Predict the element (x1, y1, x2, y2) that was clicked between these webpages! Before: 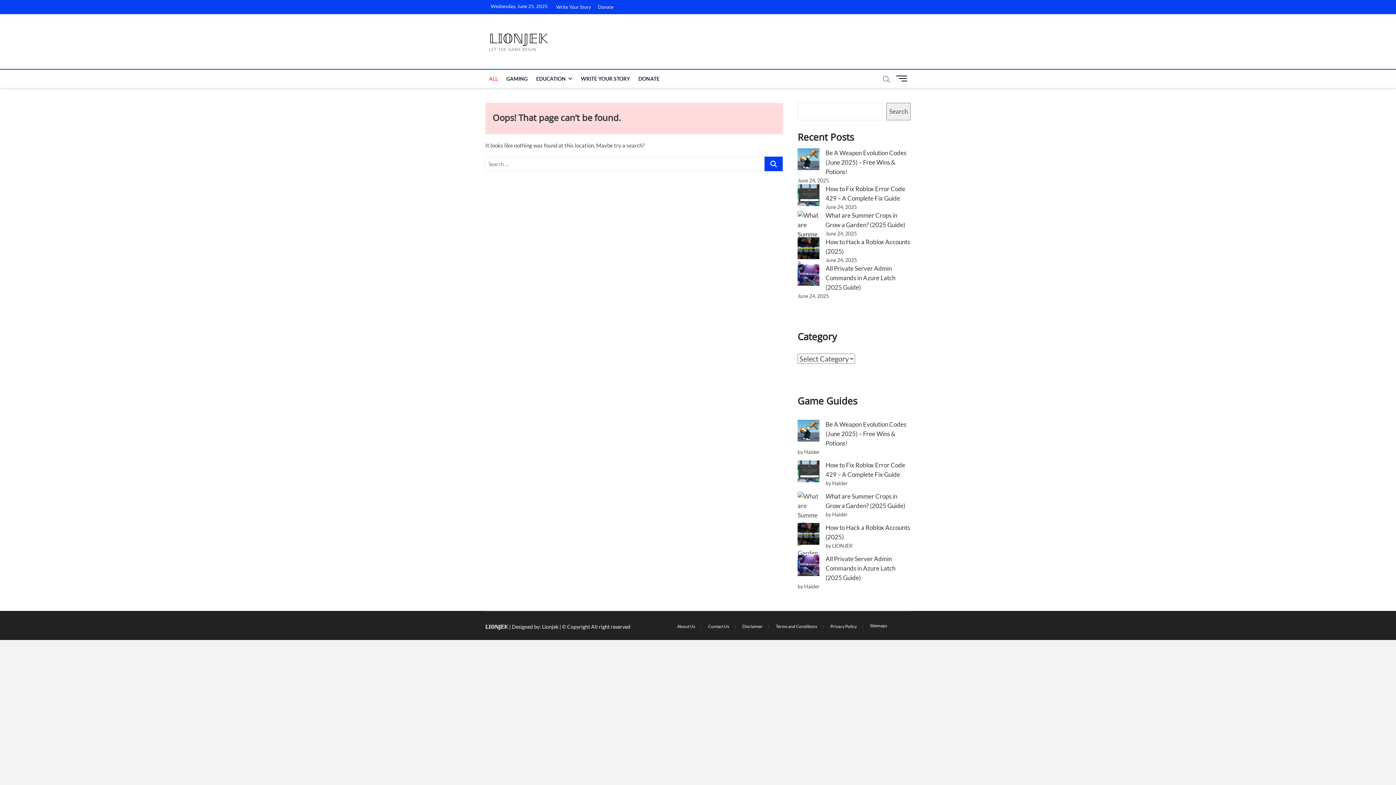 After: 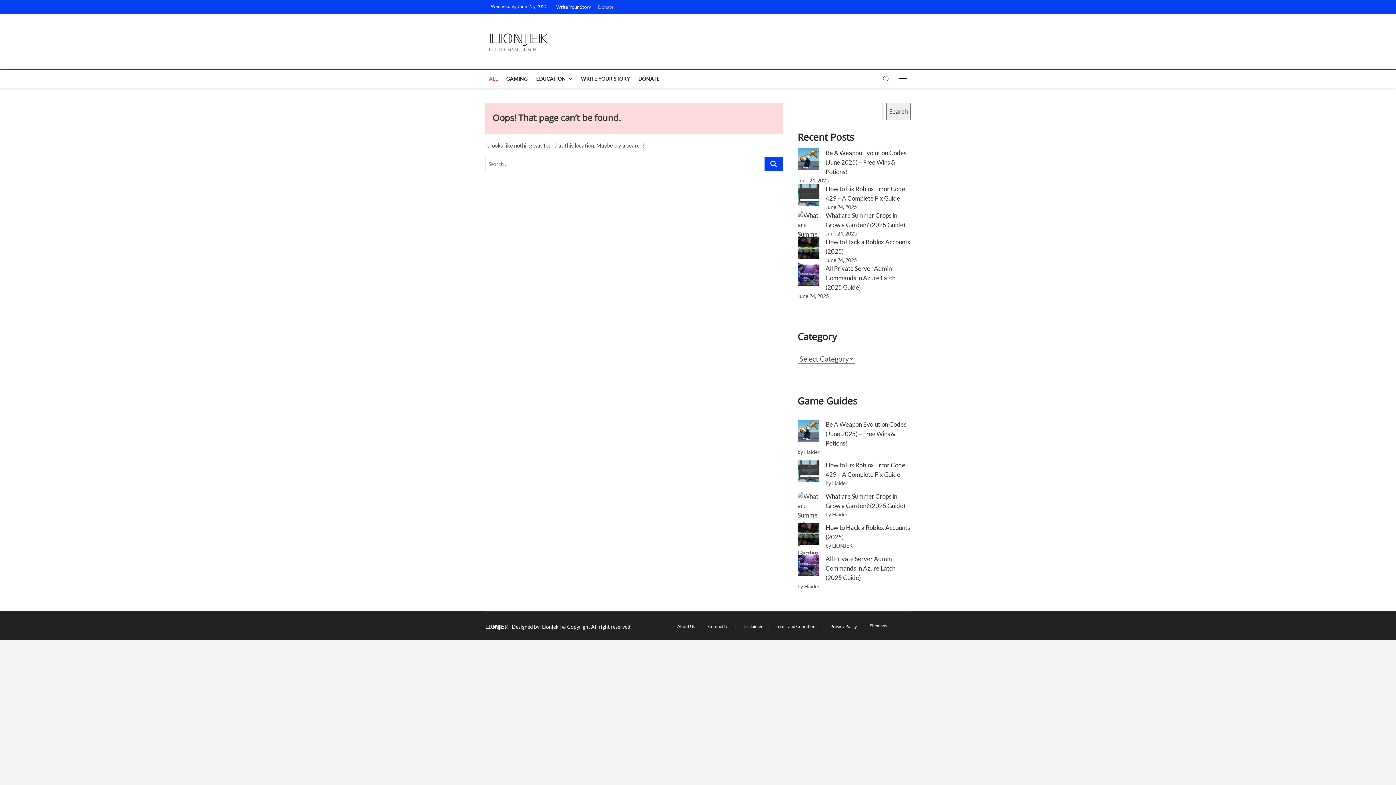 Action: bbox: (595, 0, 616, 14) label: Donate